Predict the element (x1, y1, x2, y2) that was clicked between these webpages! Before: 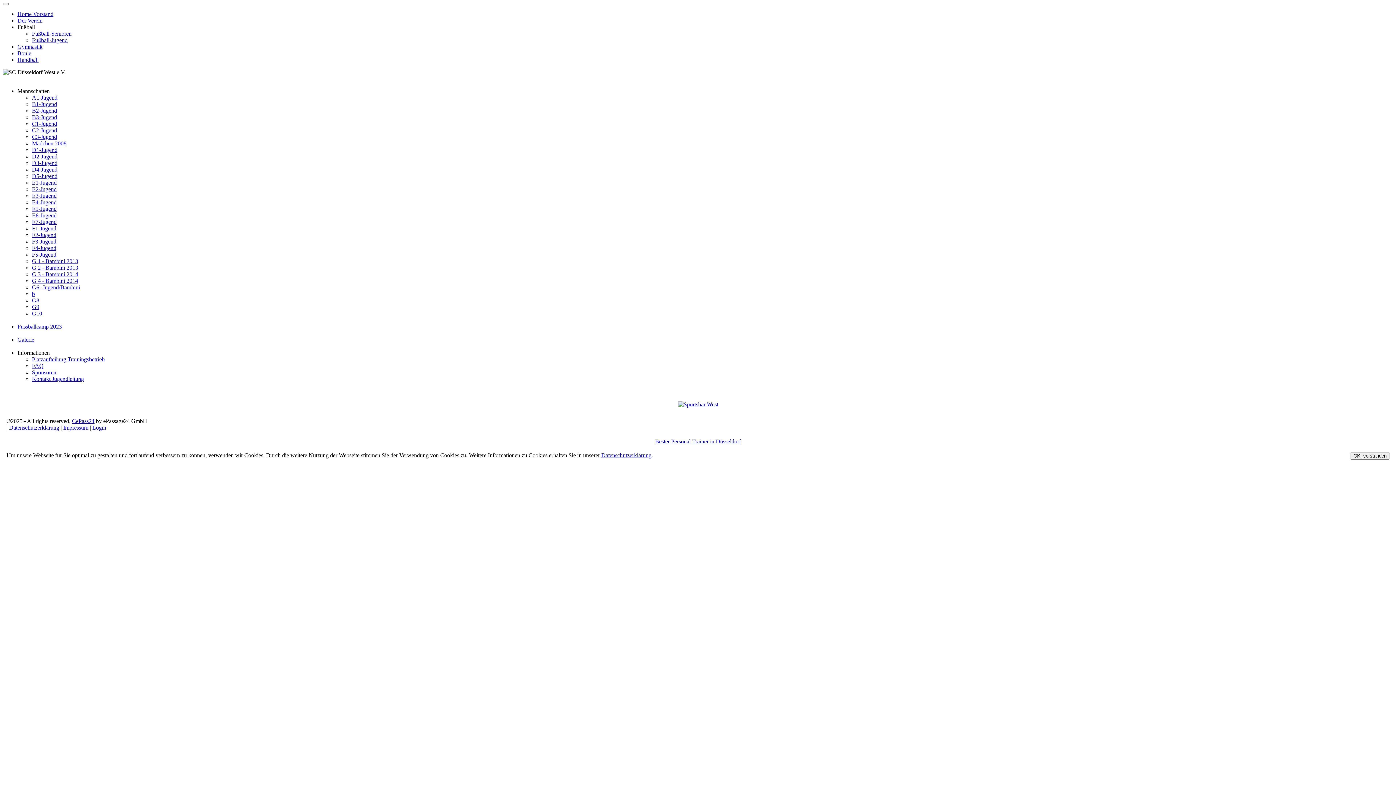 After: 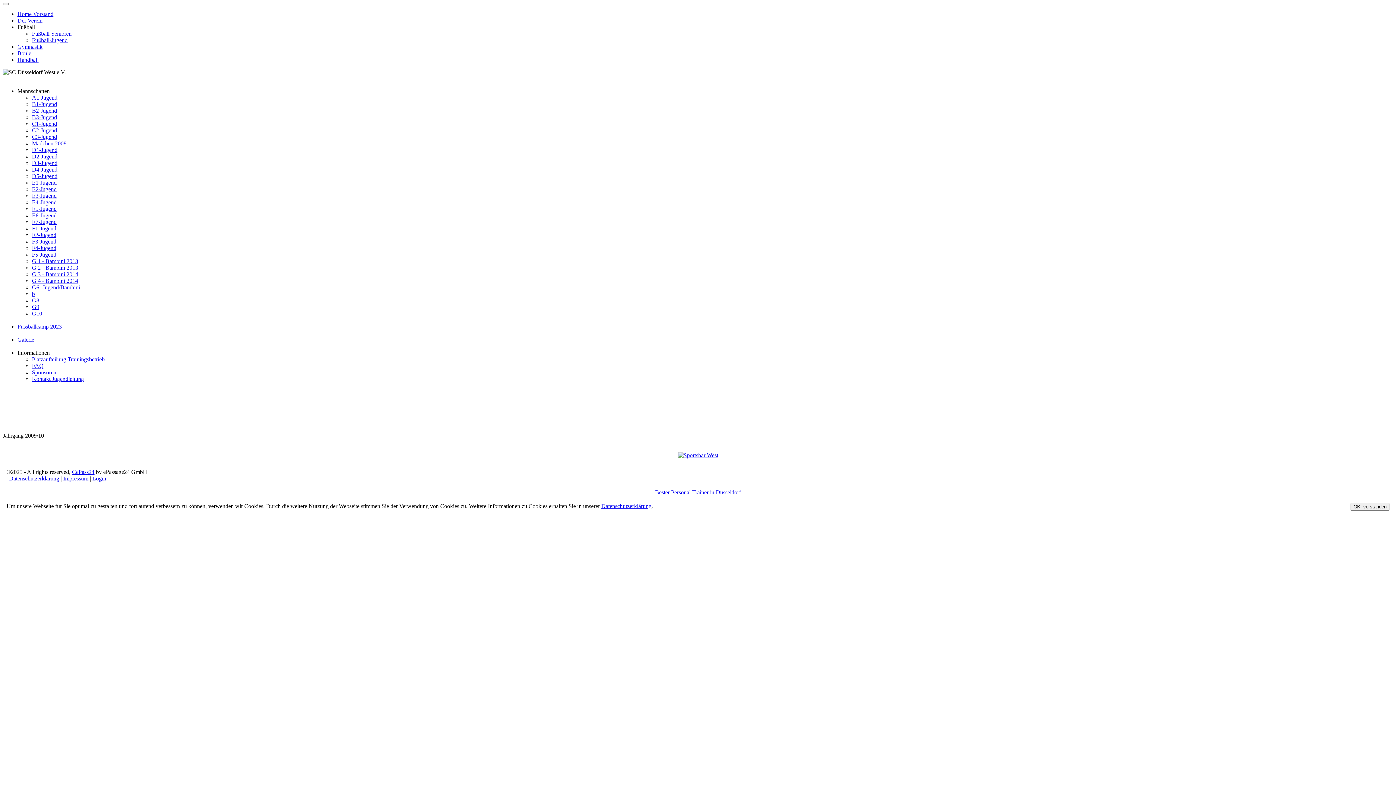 Action: bbox: (32, 218, 56, 225) label: E7-Jugend